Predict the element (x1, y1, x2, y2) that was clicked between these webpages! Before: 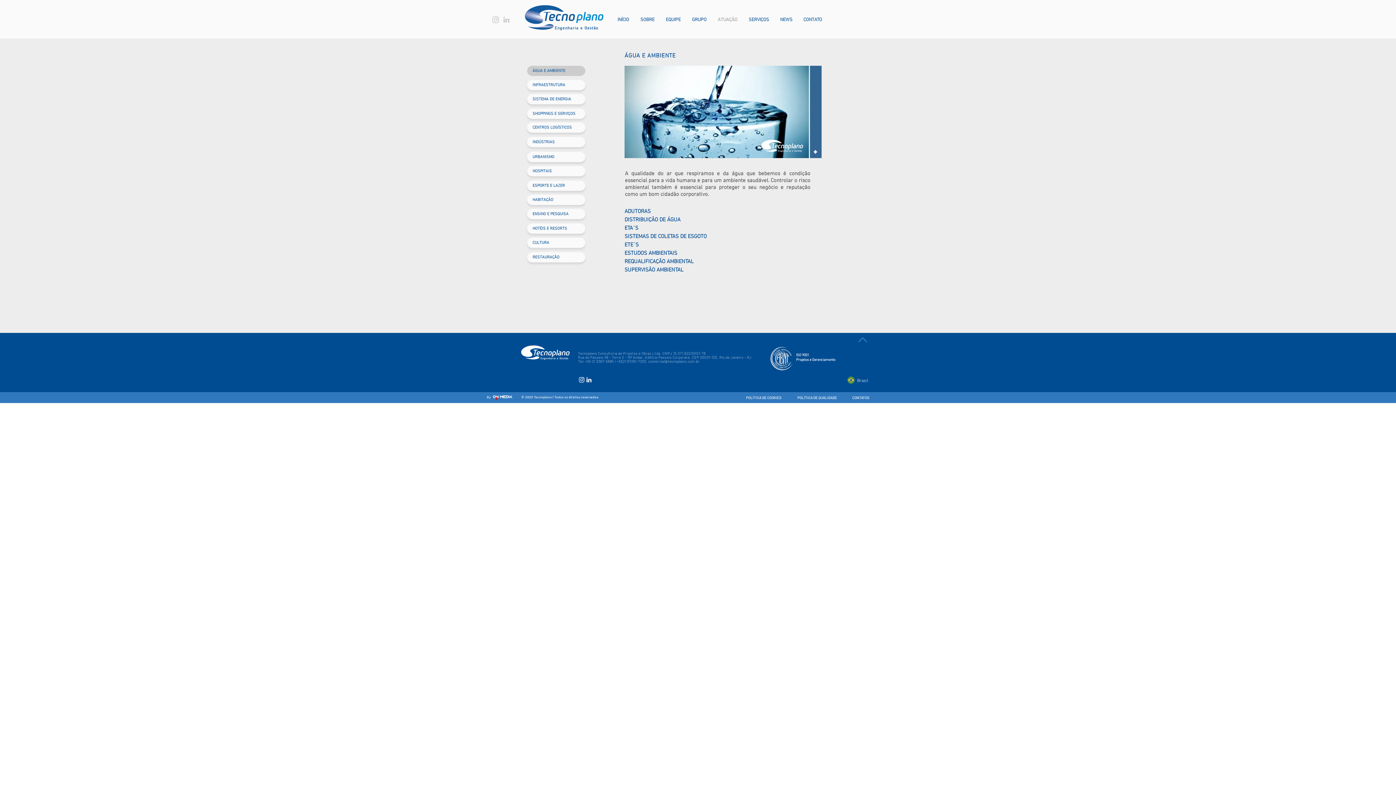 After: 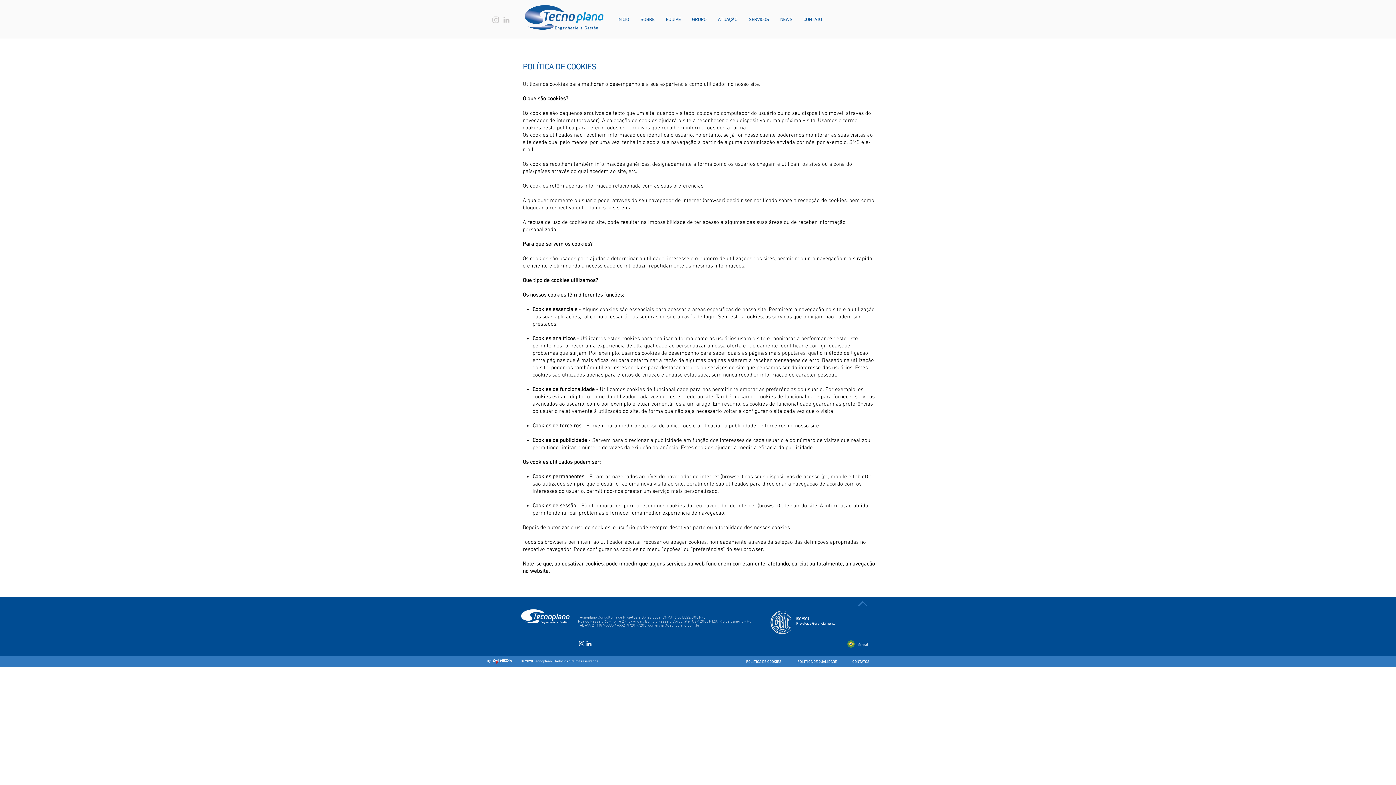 Action: bbox: (738, 393, 789, 402) label: POLÍTICA DE COOKIES